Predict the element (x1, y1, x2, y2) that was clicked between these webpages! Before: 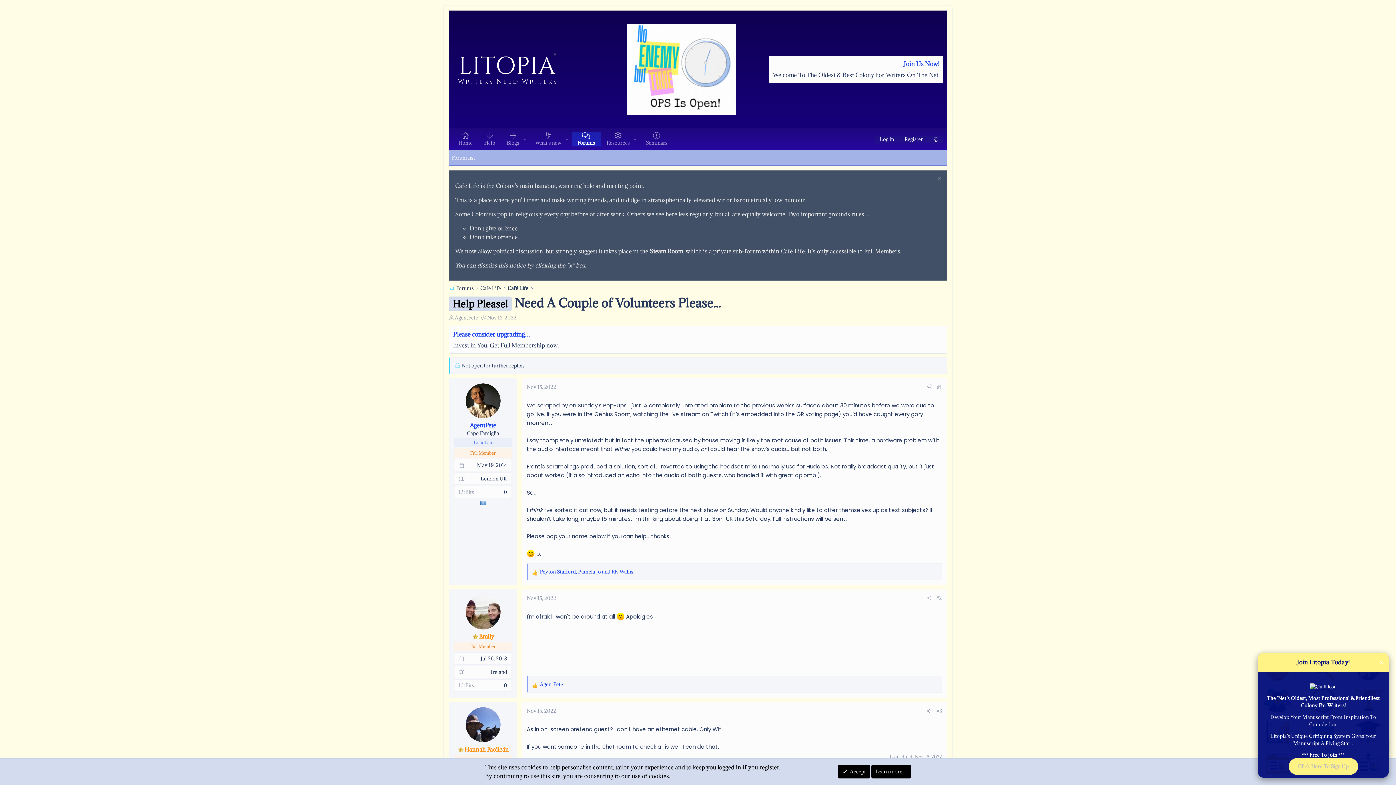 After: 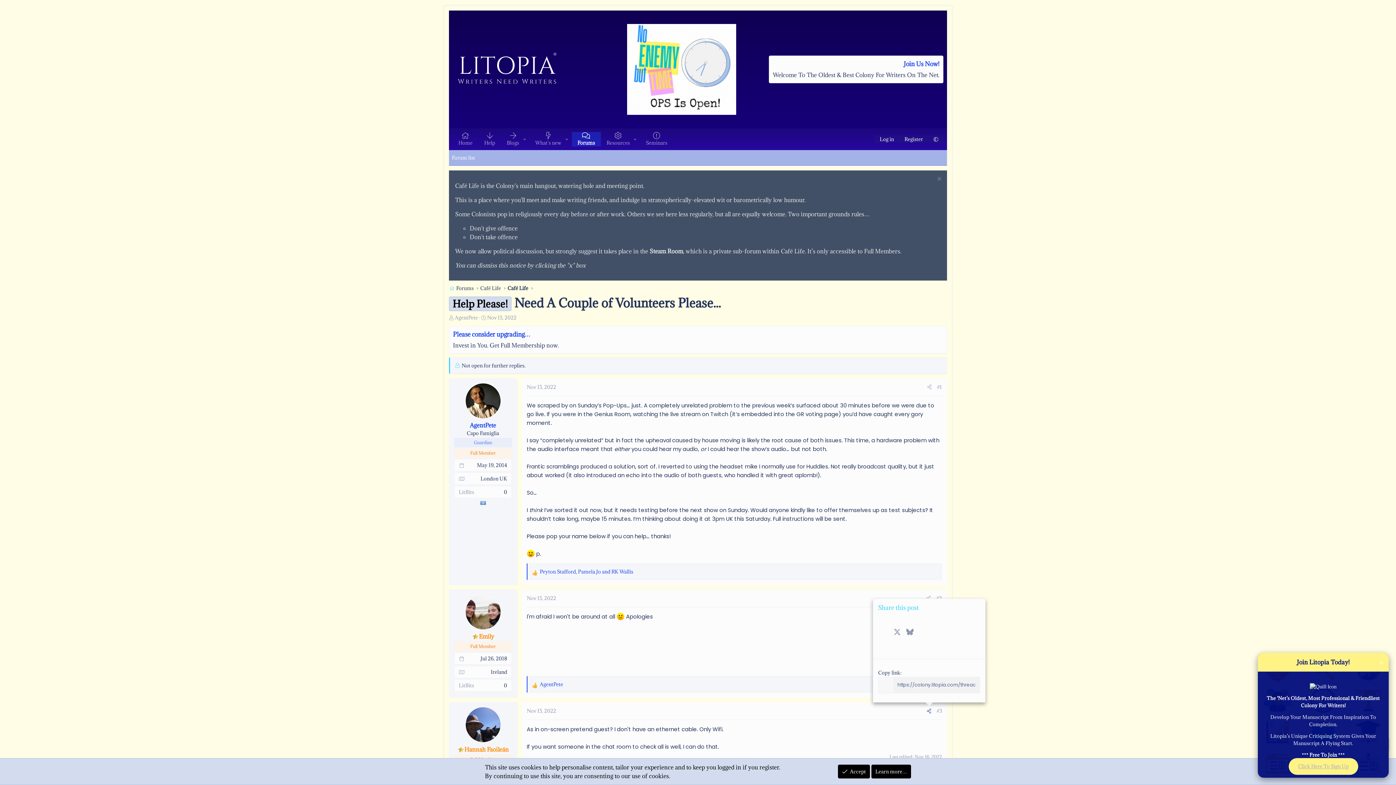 Action: bbox: (924, 706, 934, 716) label: Share